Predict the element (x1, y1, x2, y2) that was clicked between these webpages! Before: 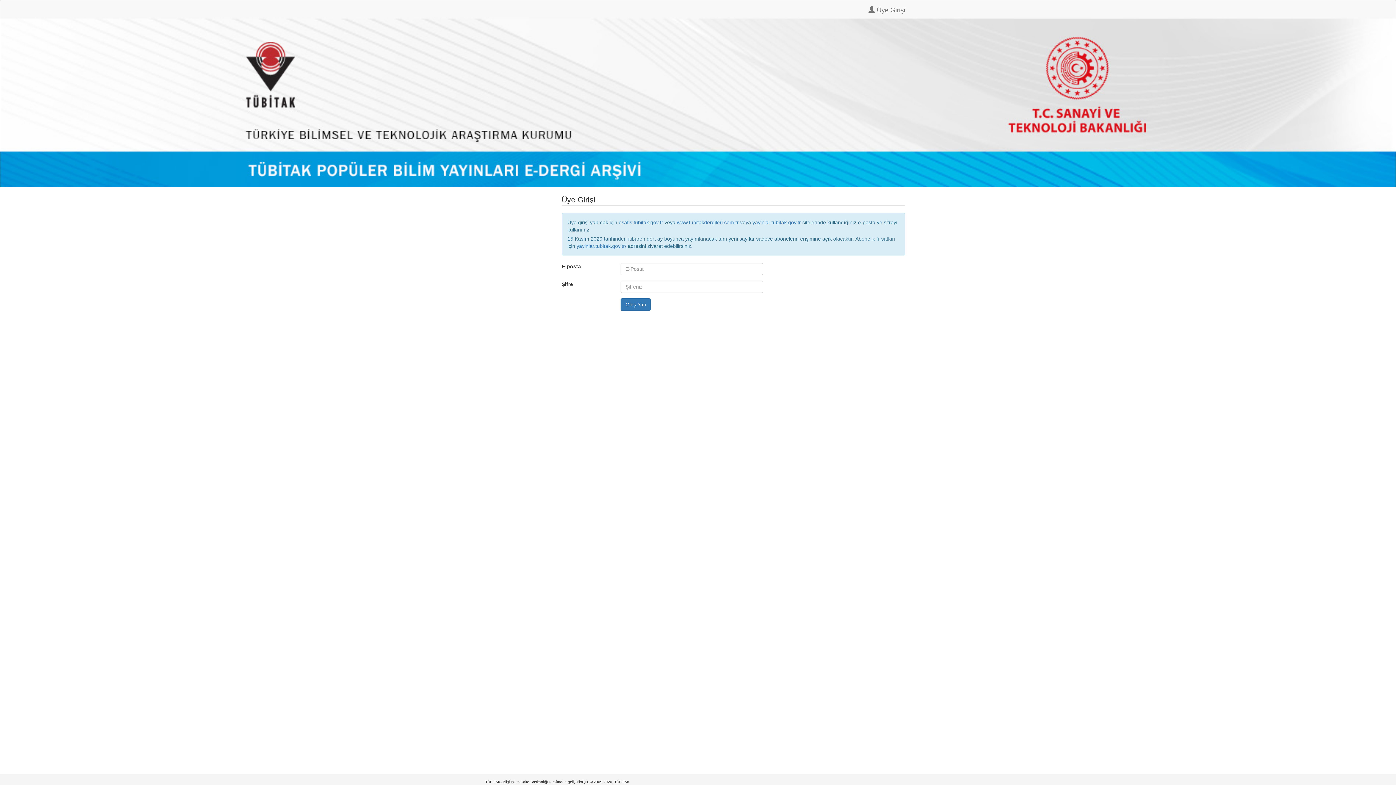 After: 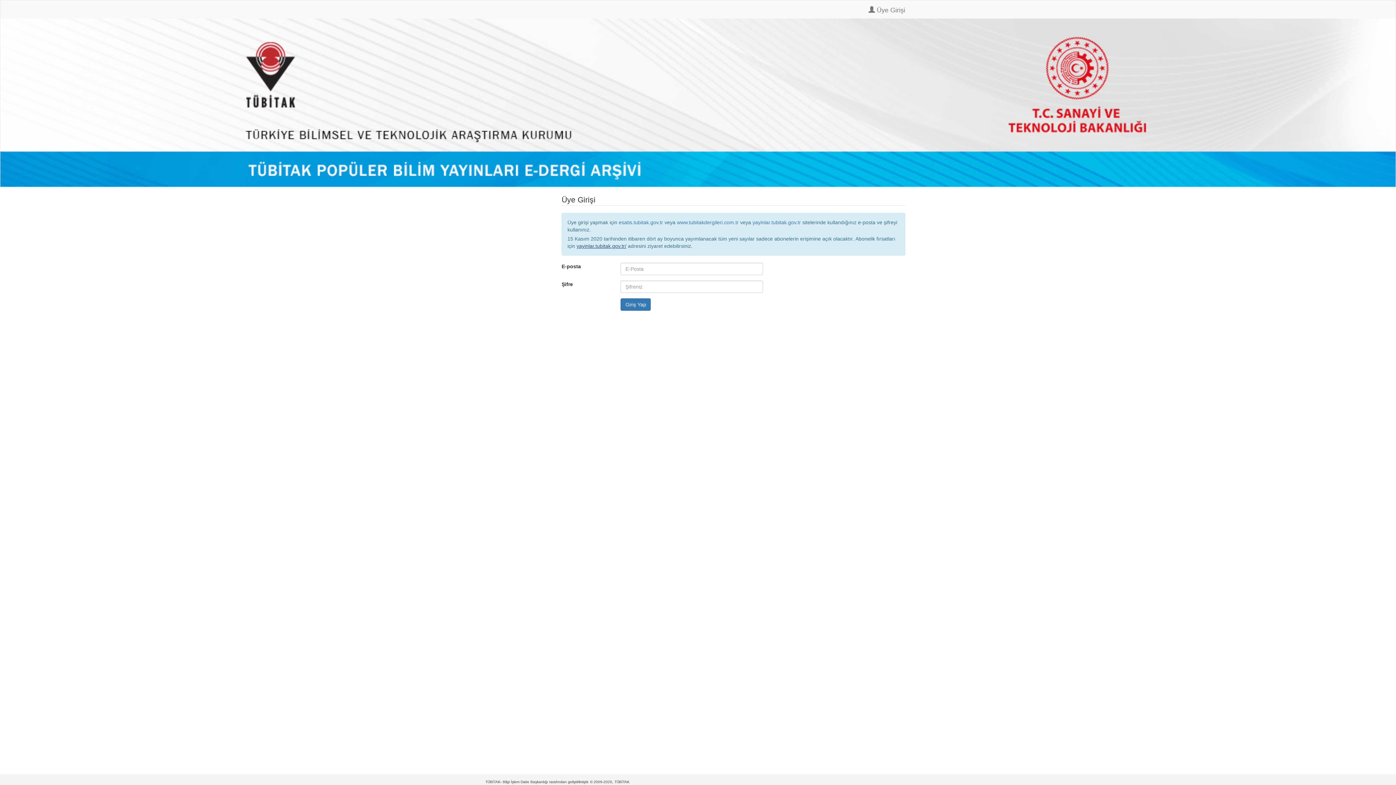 Action: label: yayinlar.tubitak.gov.tr/ bbox: (576, 243, 626, 248)